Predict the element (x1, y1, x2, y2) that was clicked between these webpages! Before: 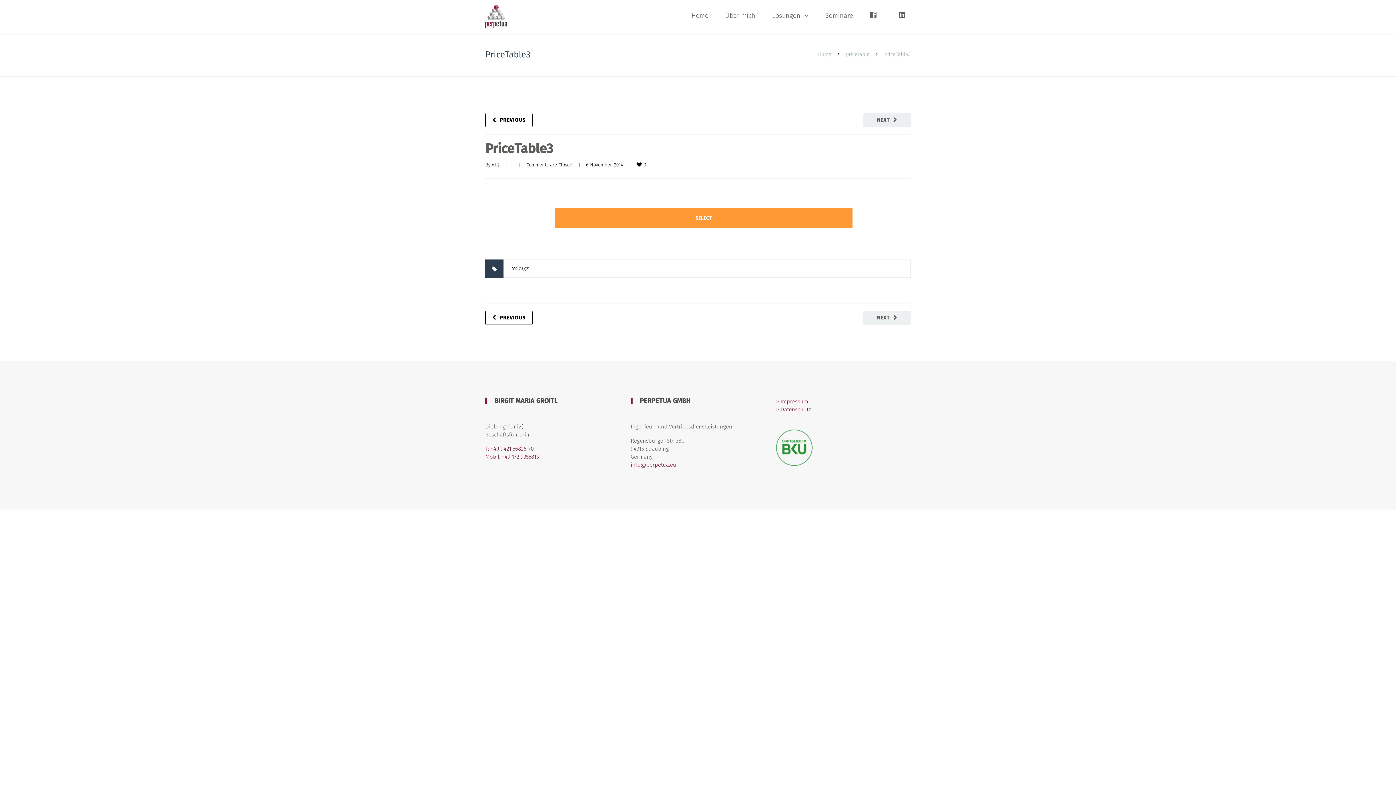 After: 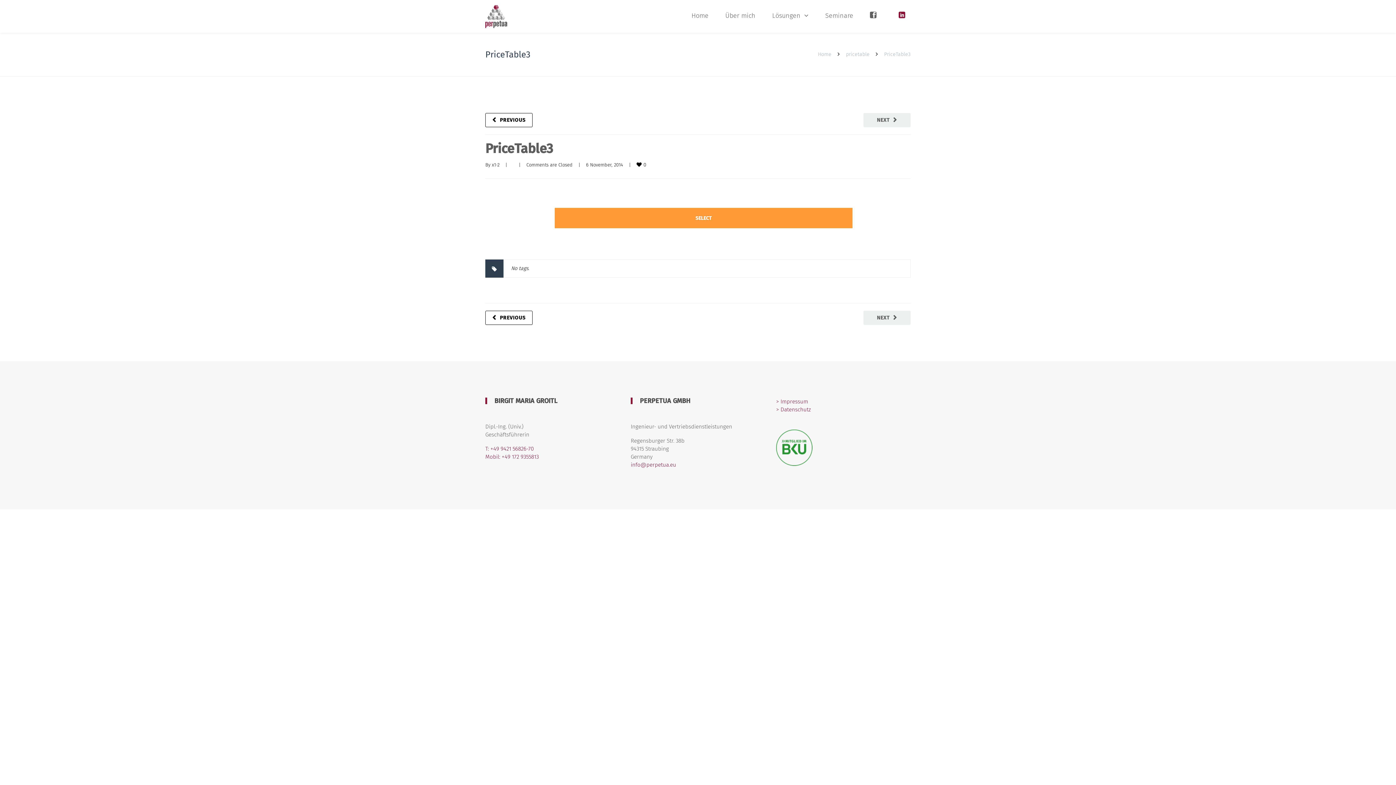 Action: bbox: (898, 0, 910, 31) label:  